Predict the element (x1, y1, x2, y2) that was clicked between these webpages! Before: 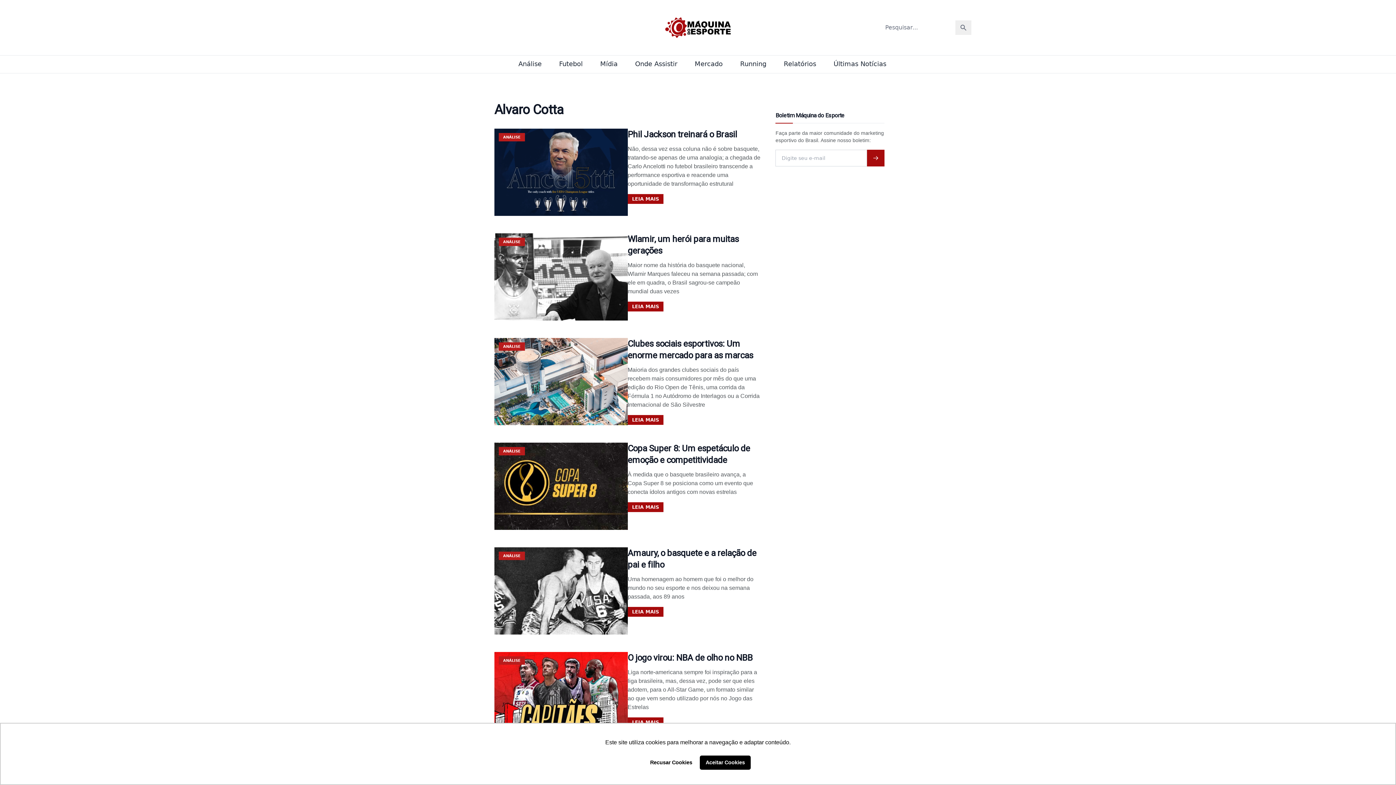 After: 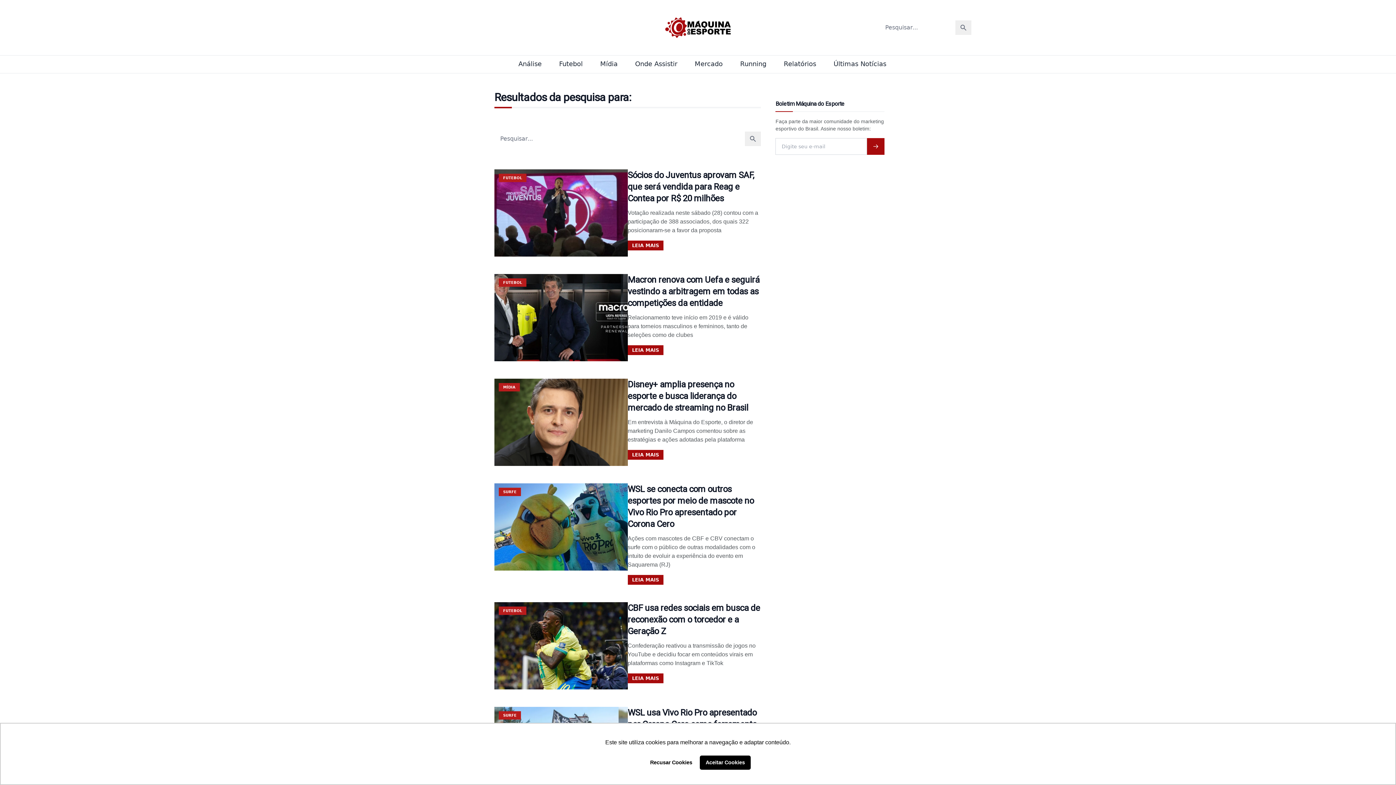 Action: bbox: (955, 20, 971, 34)